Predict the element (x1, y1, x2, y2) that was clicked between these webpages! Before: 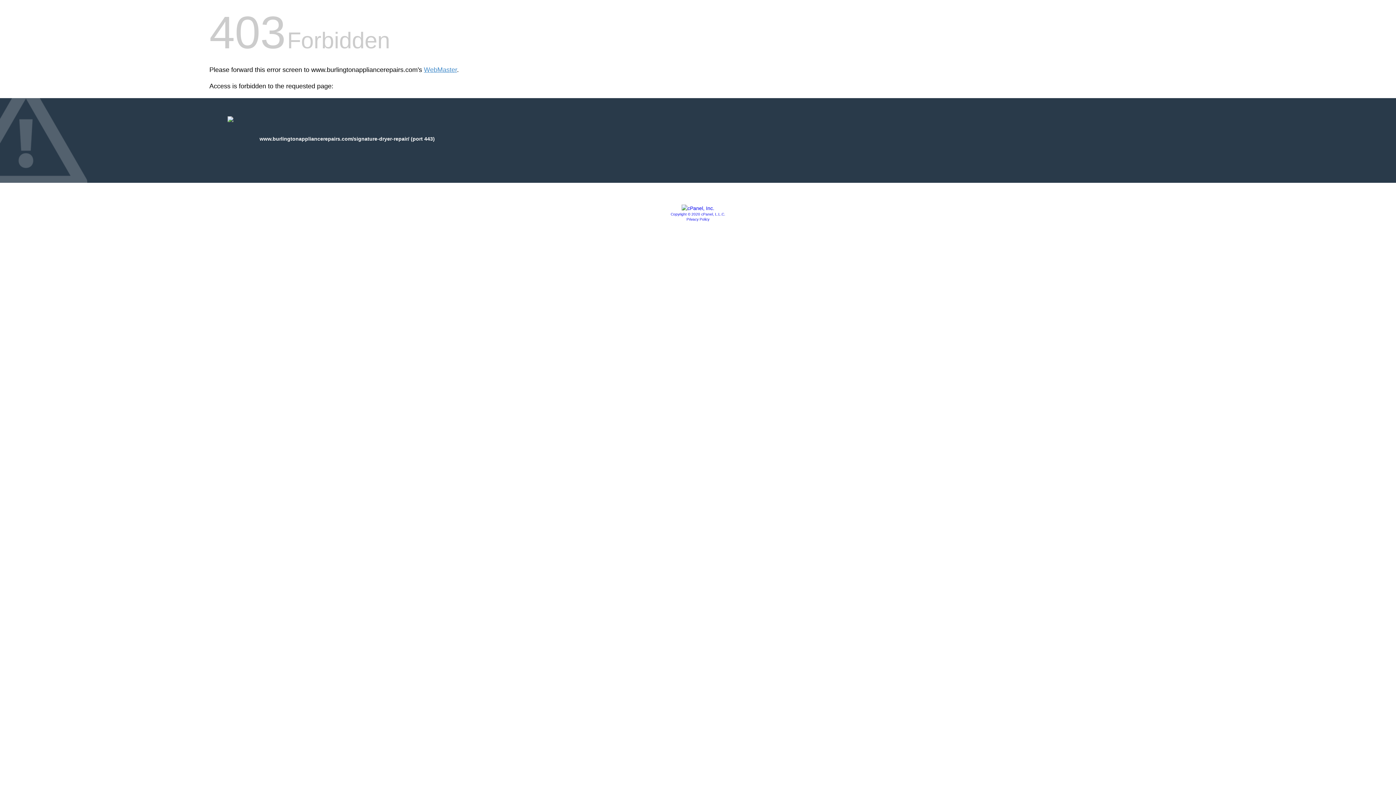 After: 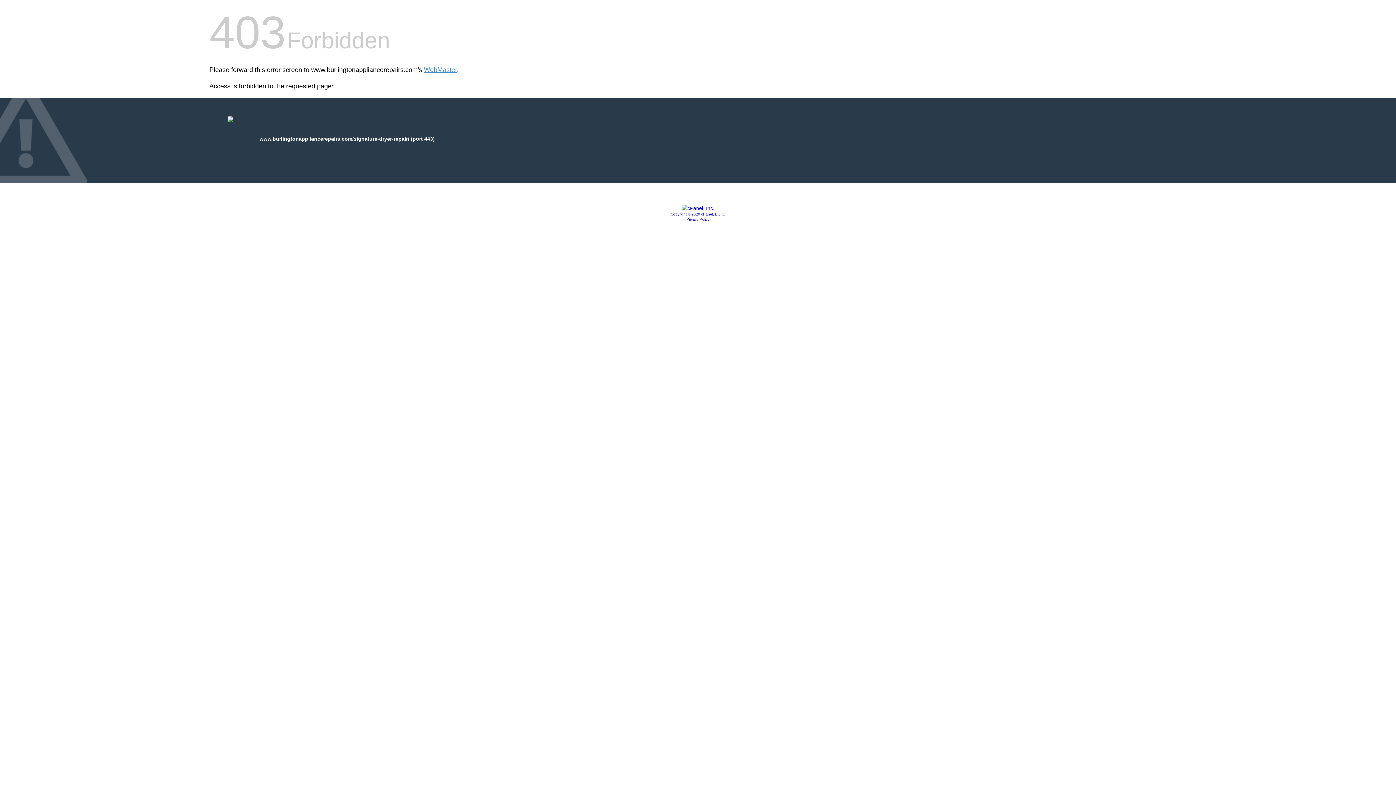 Action: bbox: (686, 217, 709, 221) label: Privacy Policy